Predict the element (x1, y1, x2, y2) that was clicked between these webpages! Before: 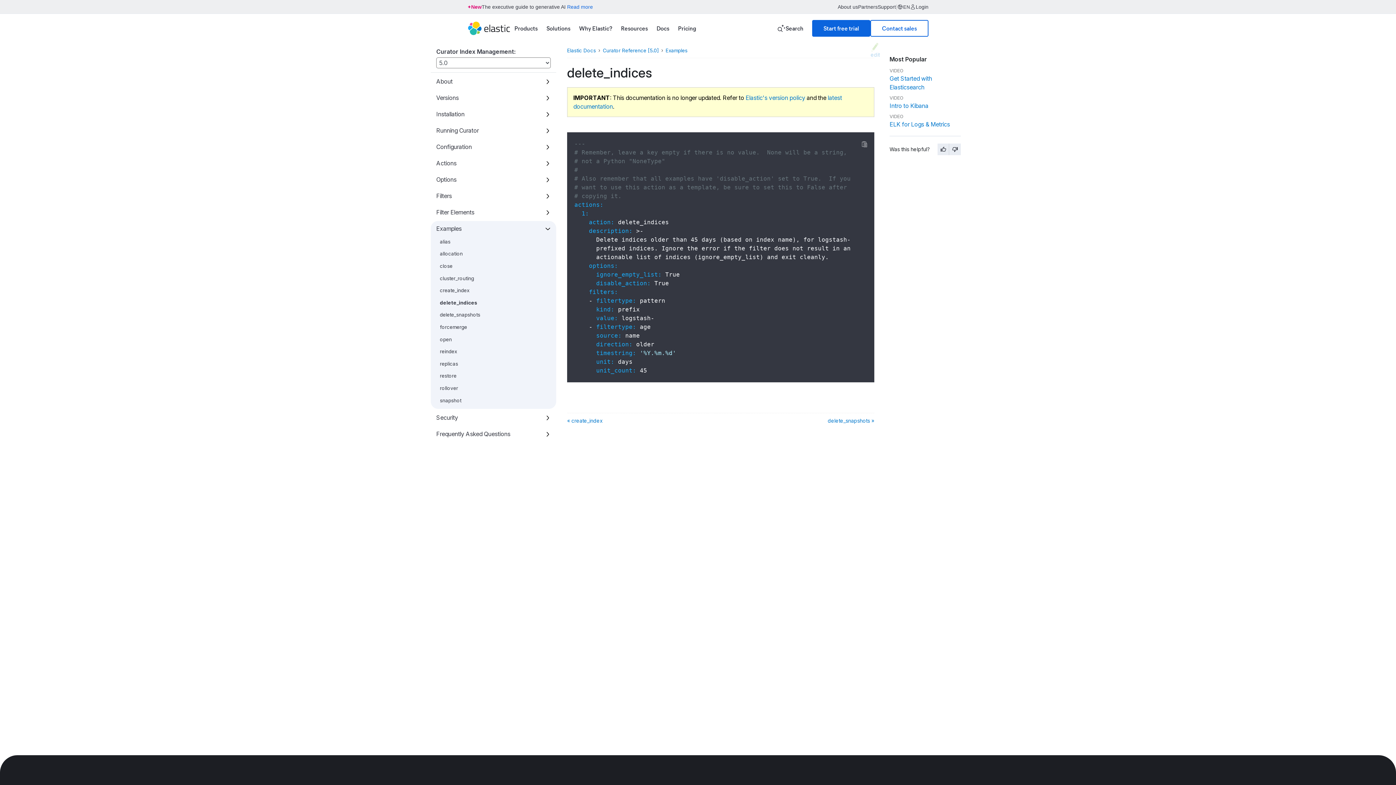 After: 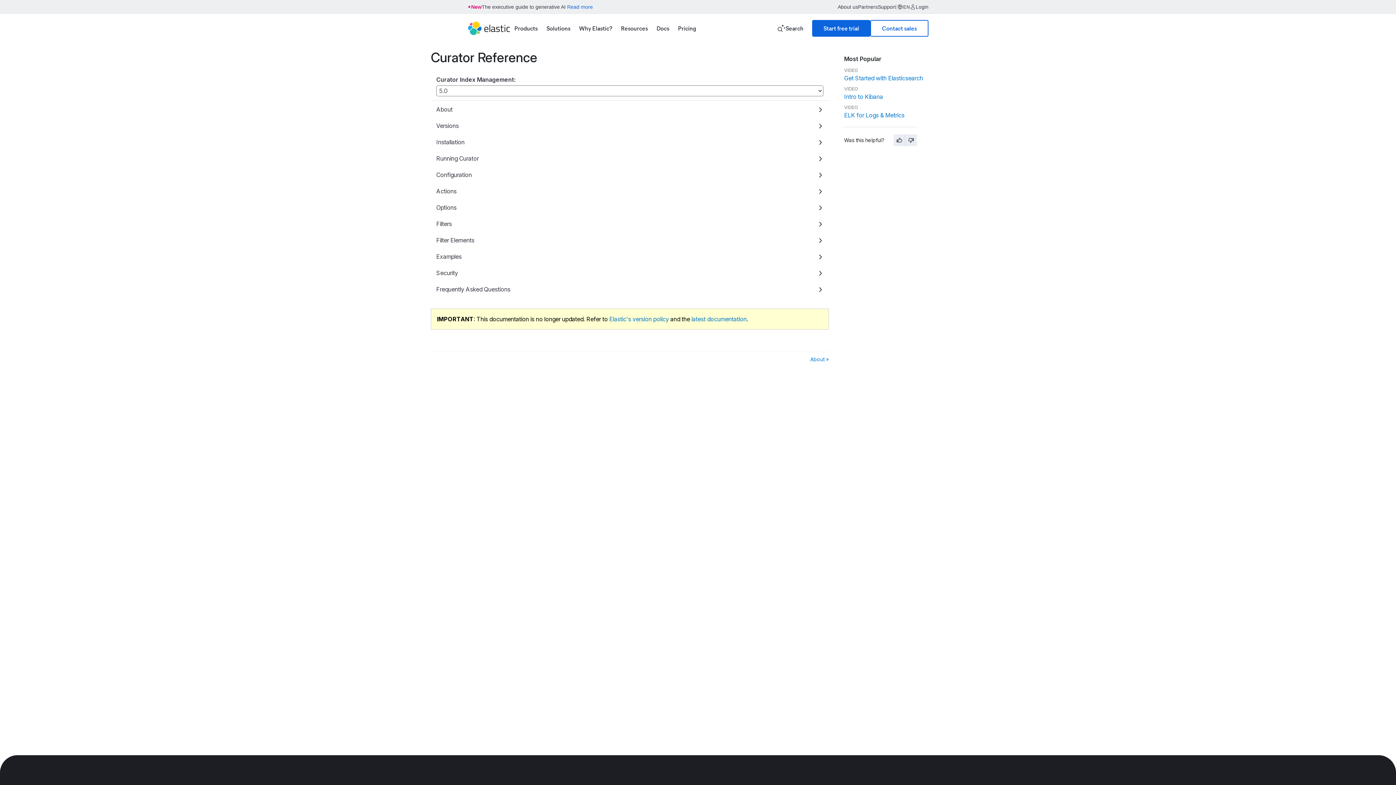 Action: bbox: (602, 47, 658, 53) label: Curator Reference [5.0]